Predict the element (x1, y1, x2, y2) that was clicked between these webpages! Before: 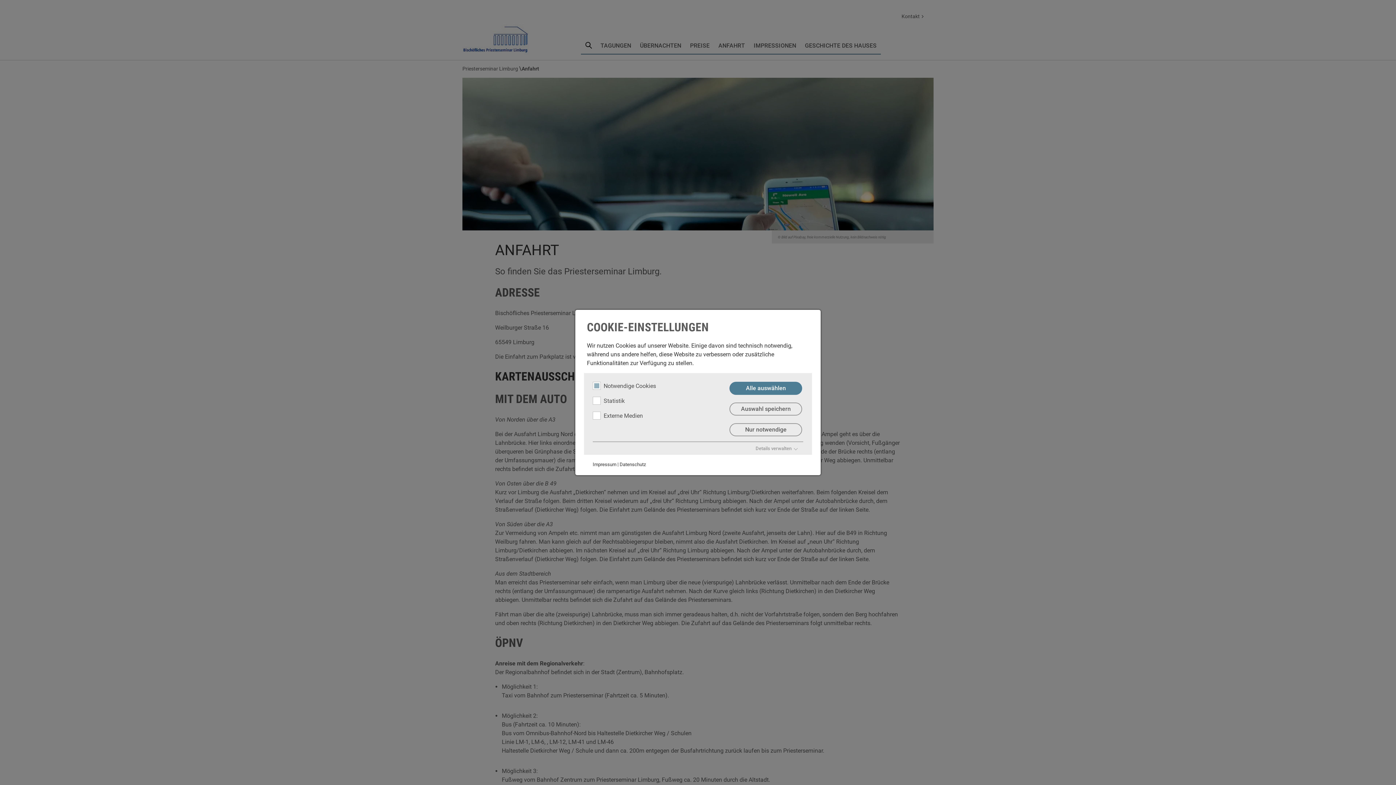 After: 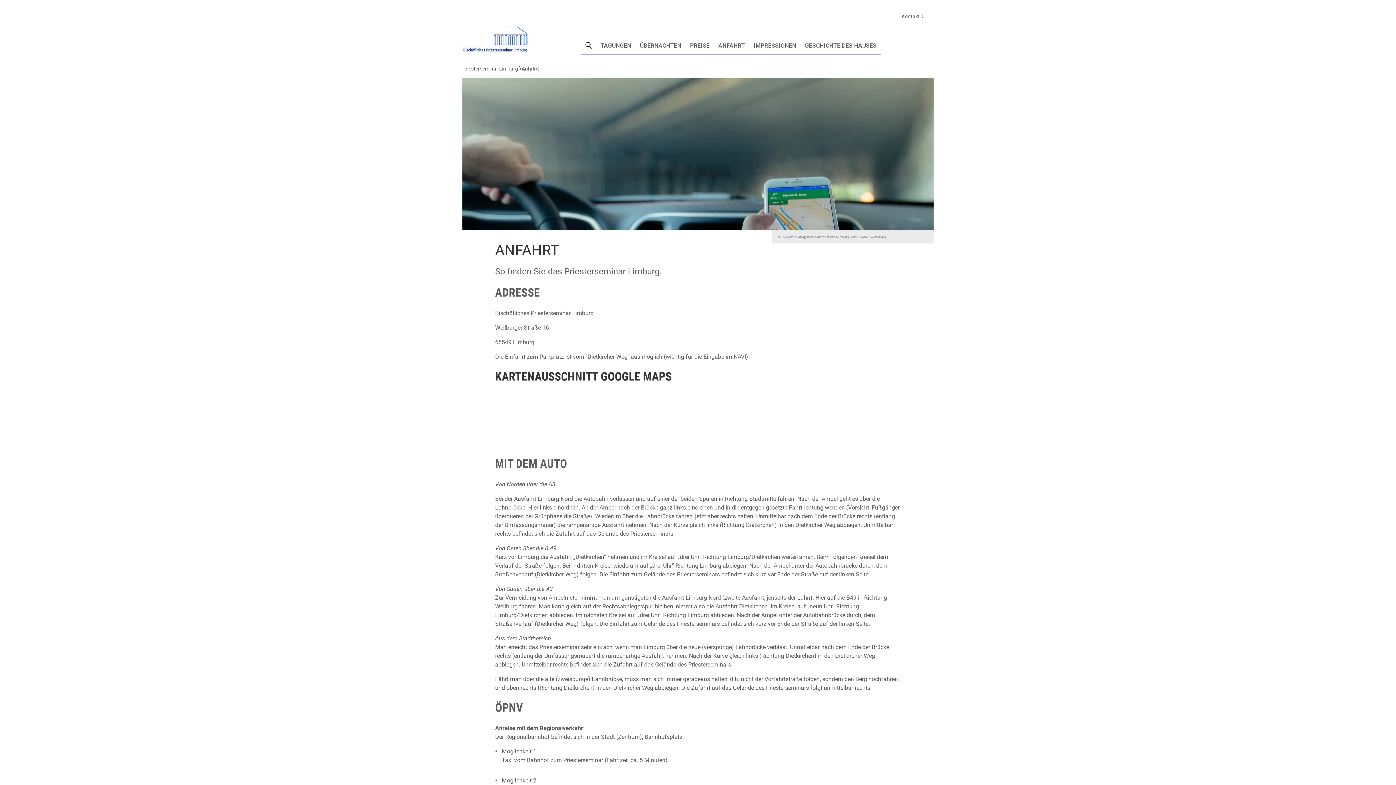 Action: bbox: (729, 382, 802, 395) label: Alle auswählen